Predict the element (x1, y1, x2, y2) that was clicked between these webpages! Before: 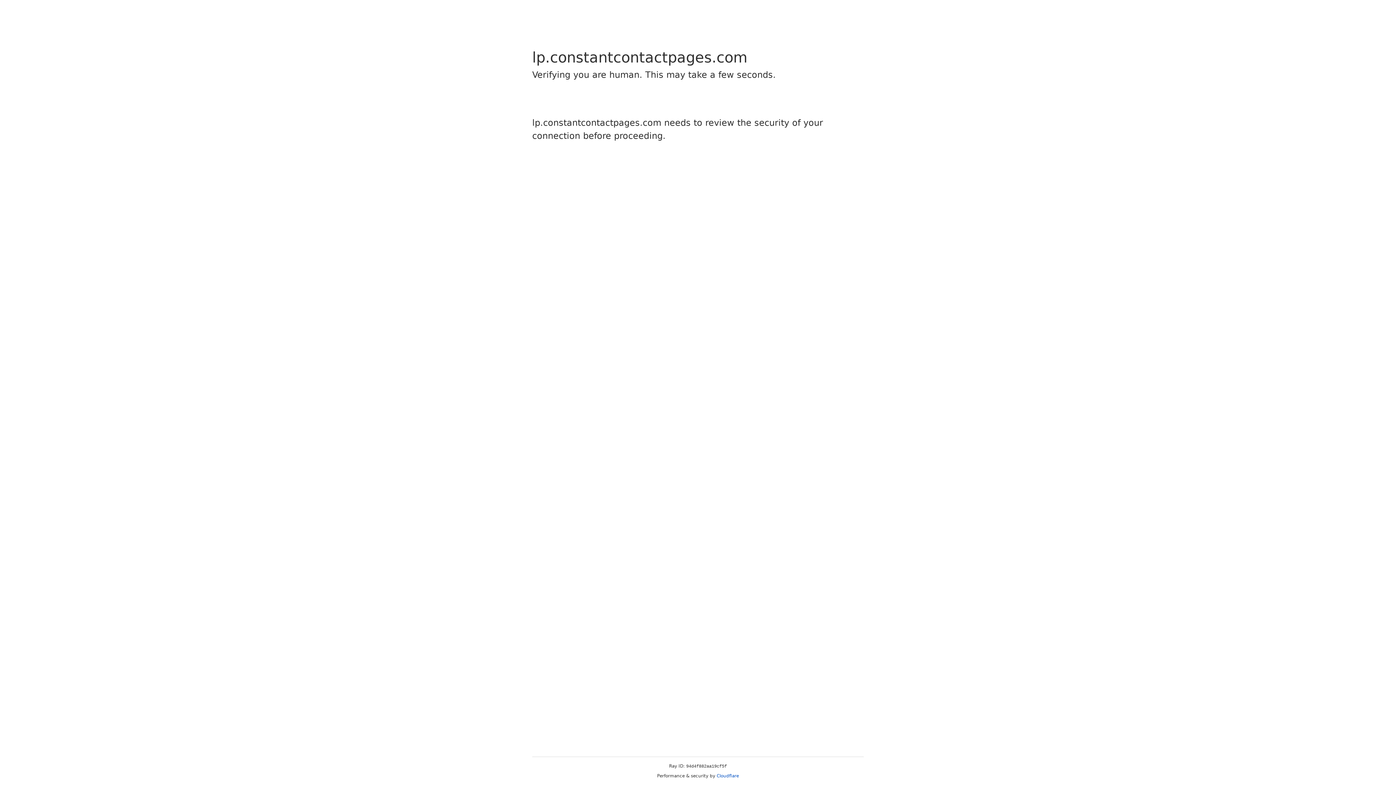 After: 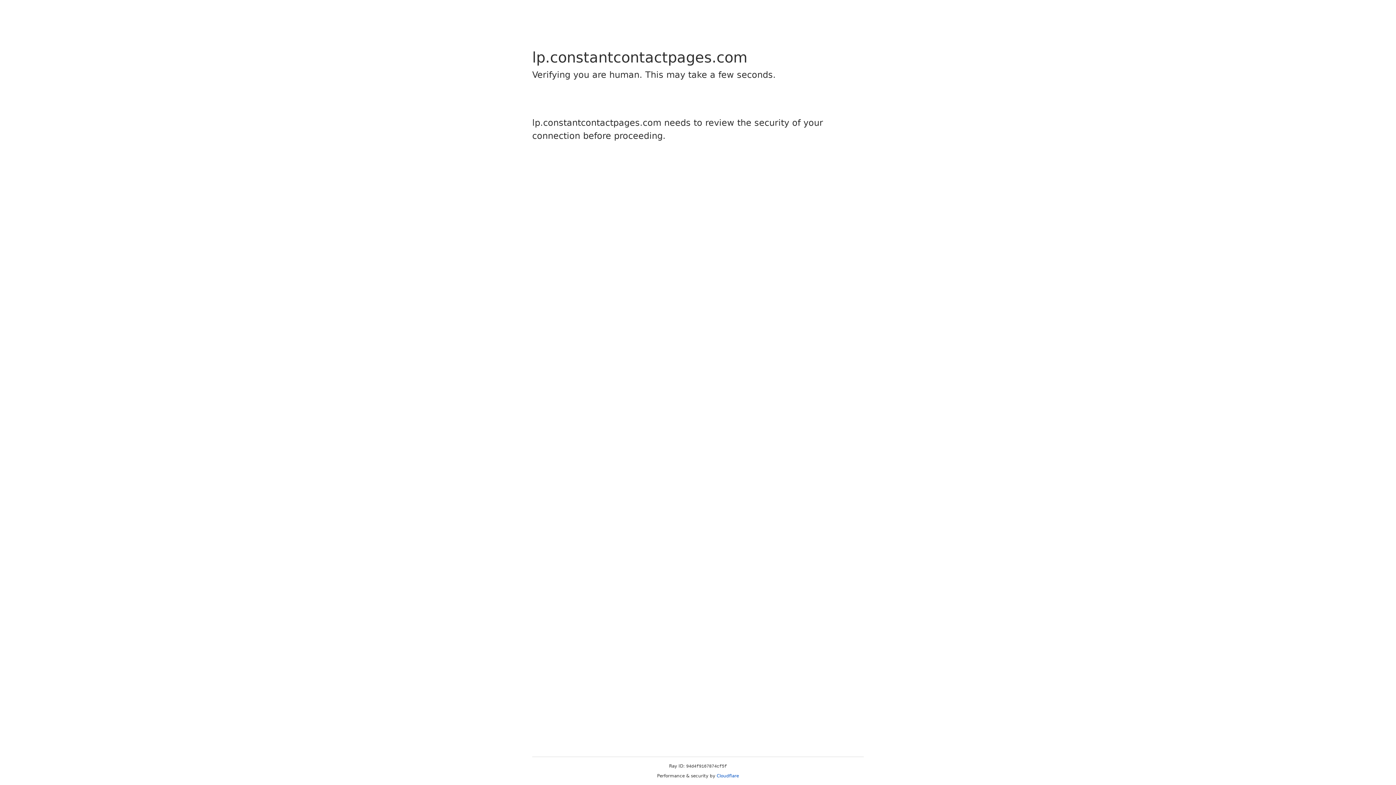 Action: bbox: (716, 773, 739, 778) label: Cloudflare